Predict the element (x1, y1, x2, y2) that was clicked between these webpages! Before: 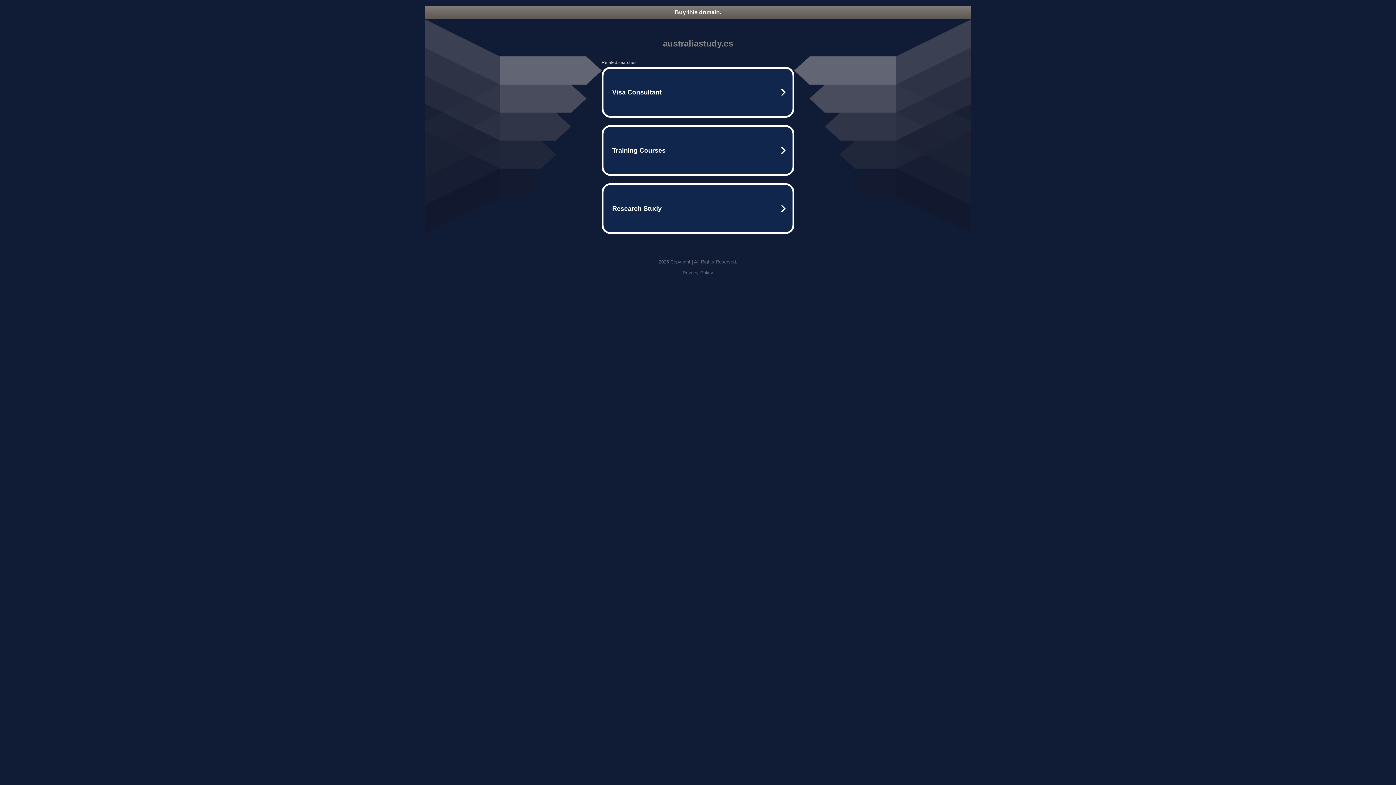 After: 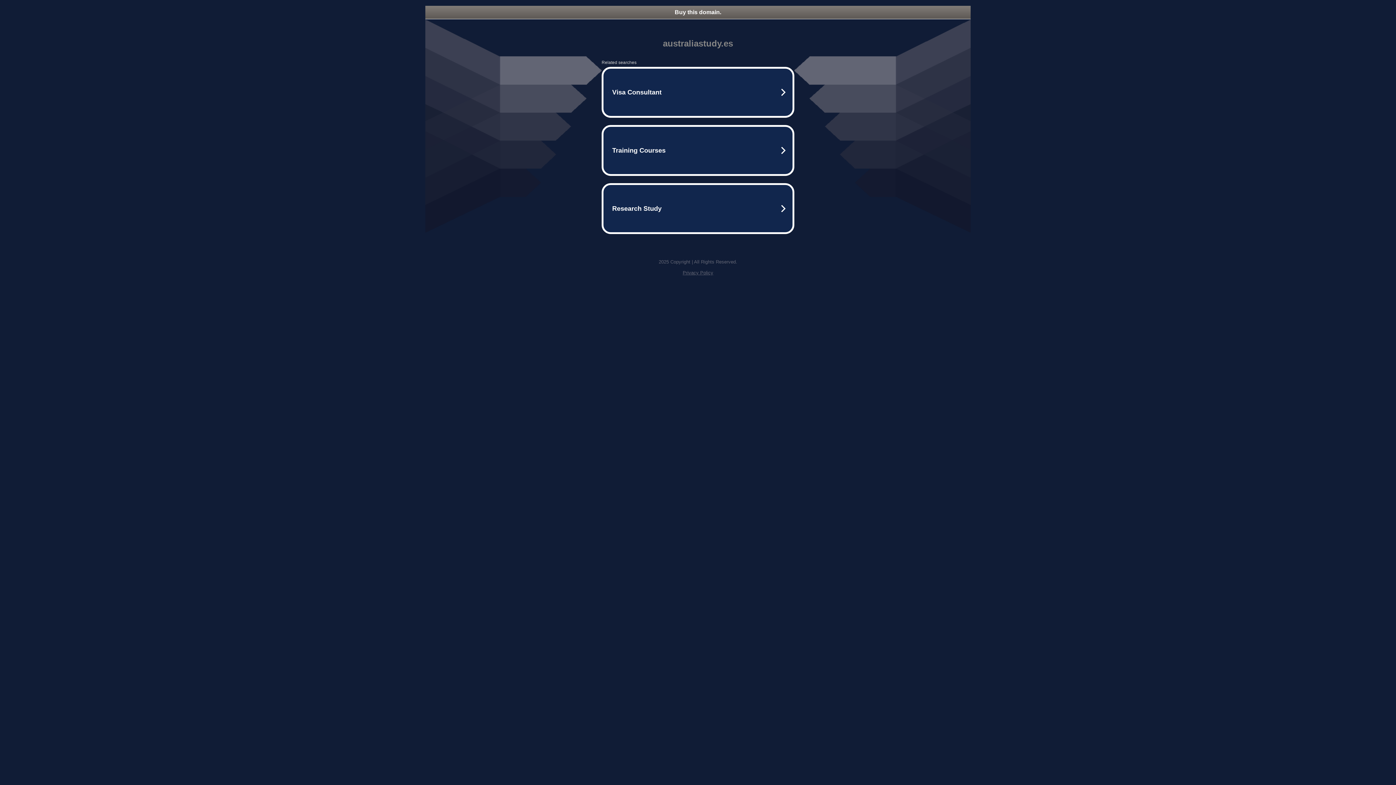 Action: bbox: (682, 270, 713, 275) label: Privacy Policy